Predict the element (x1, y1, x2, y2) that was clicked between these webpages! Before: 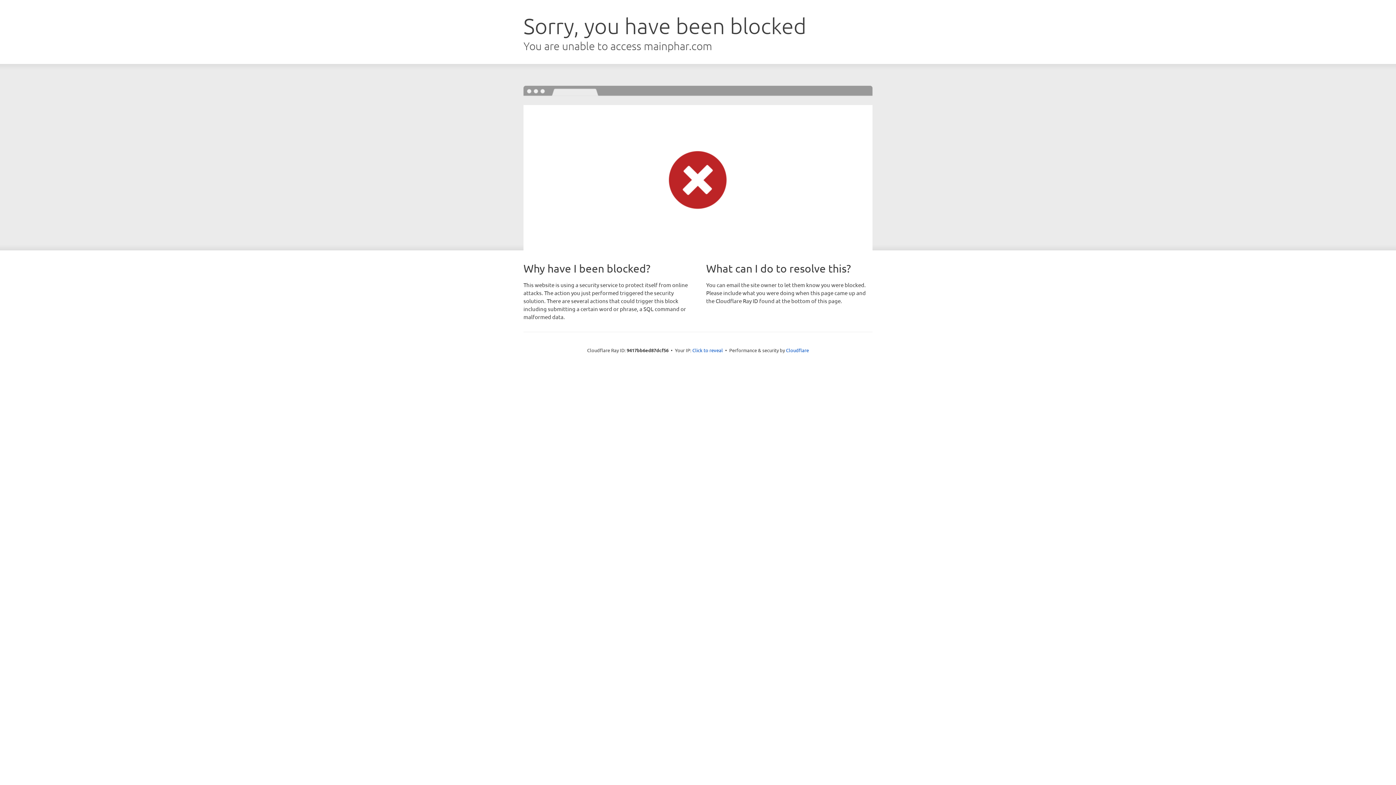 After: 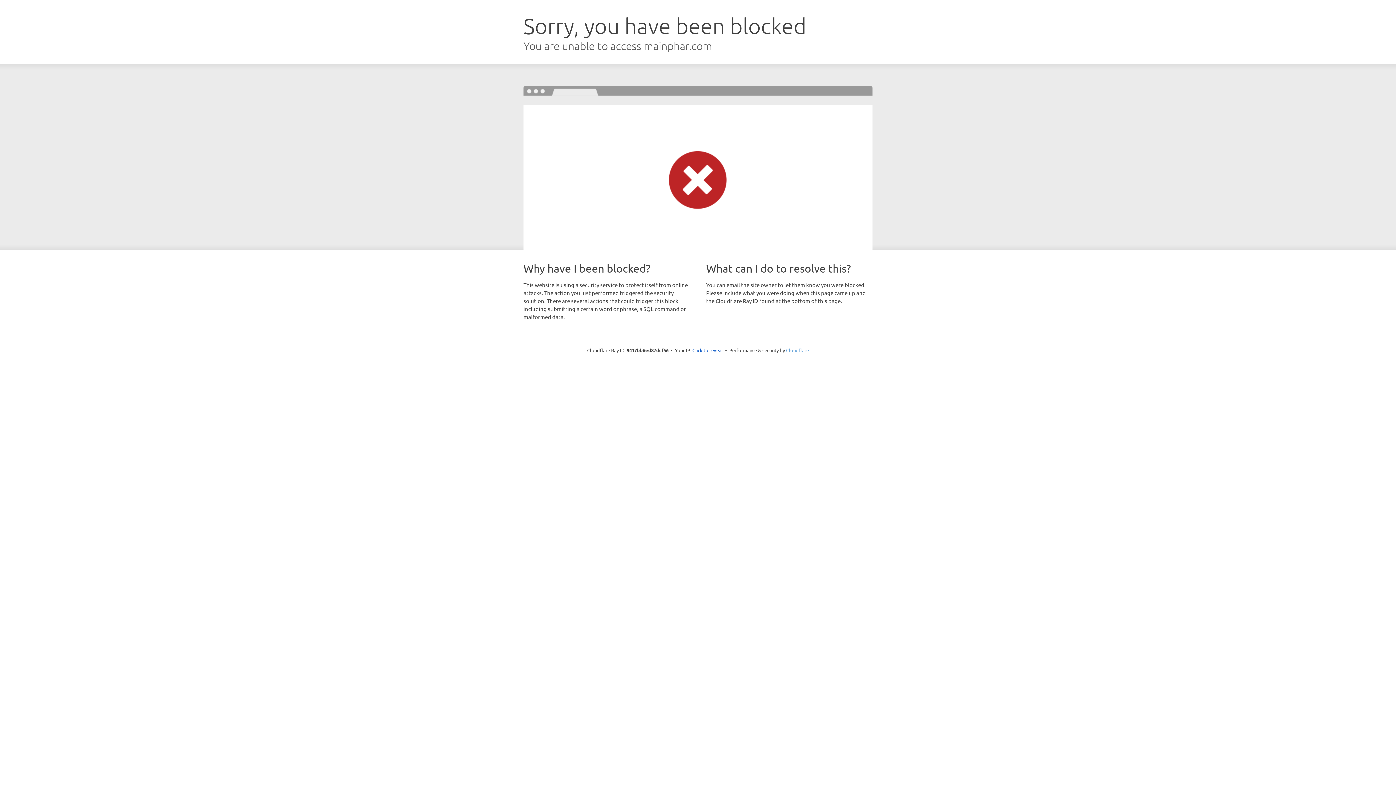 Action: bbox: (786, 347, 809, 353) label: Cloudflare